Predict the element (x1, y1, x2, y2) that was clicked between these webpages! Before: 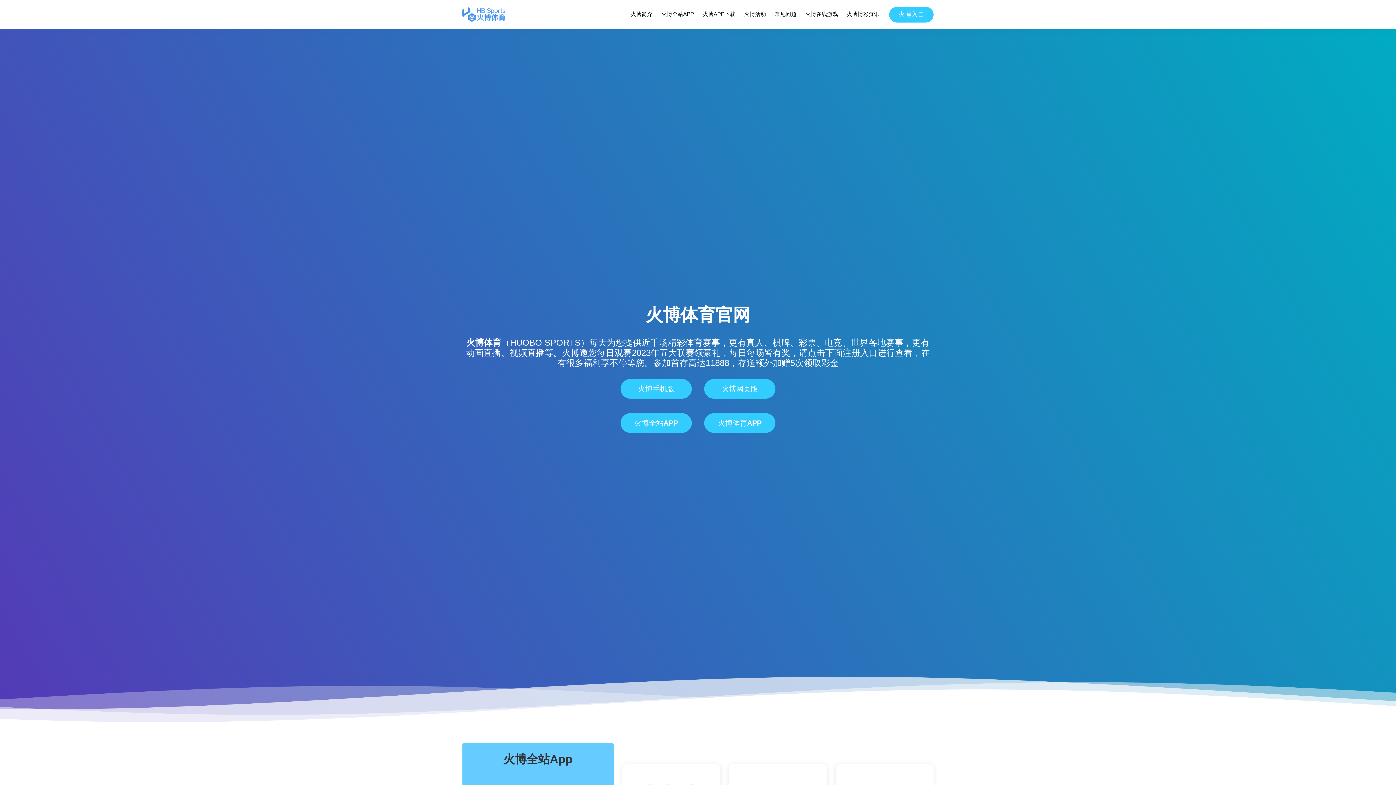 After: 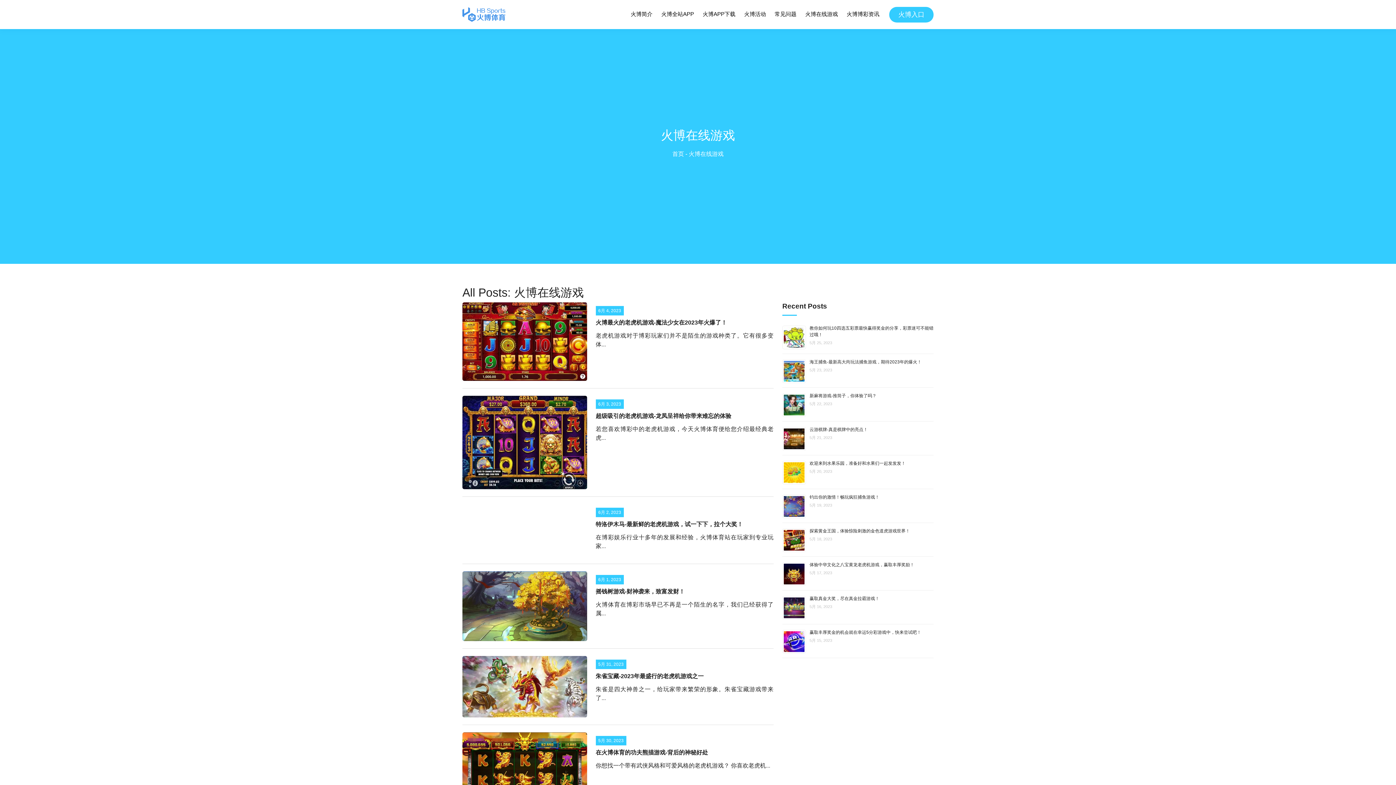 Action: bbox: (804, 8, 838, 20) label: 火博在线游戏